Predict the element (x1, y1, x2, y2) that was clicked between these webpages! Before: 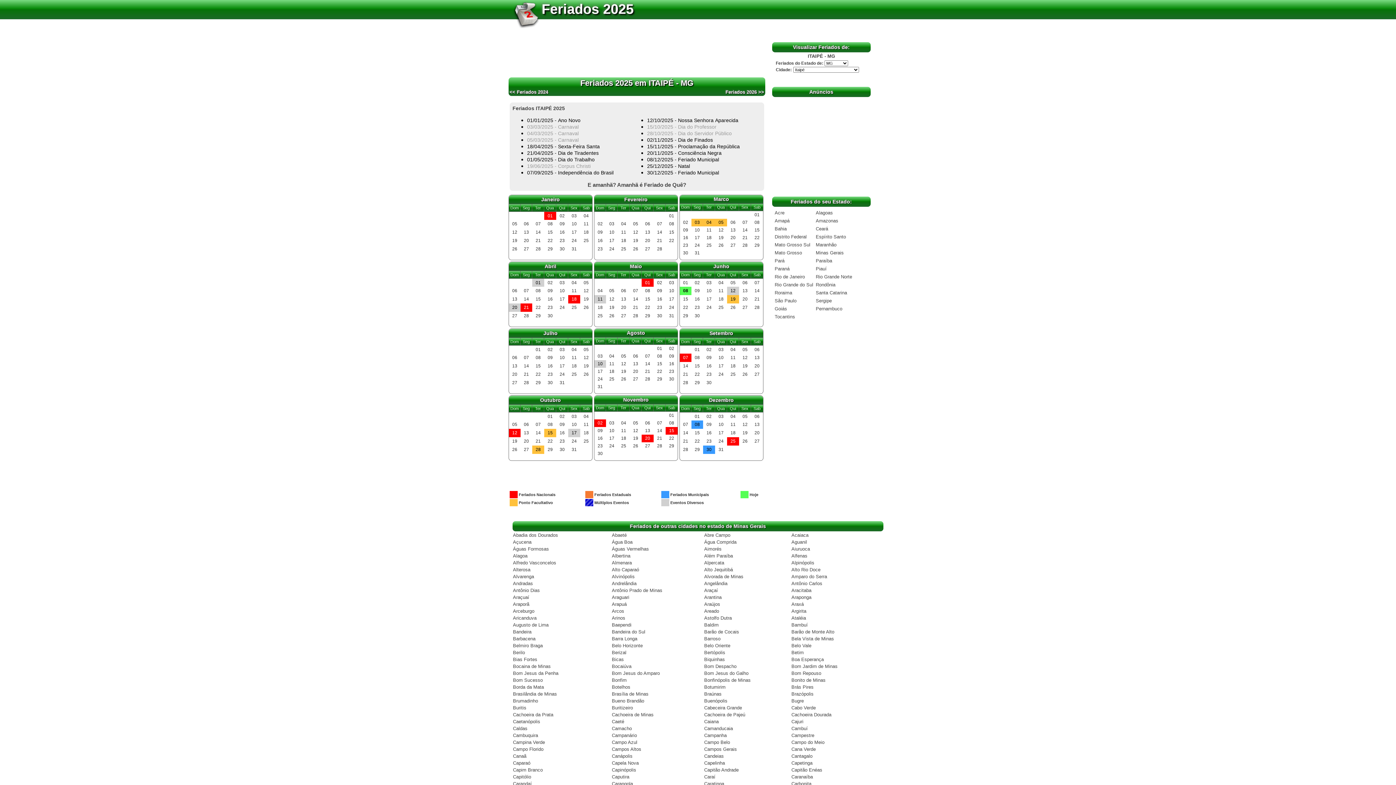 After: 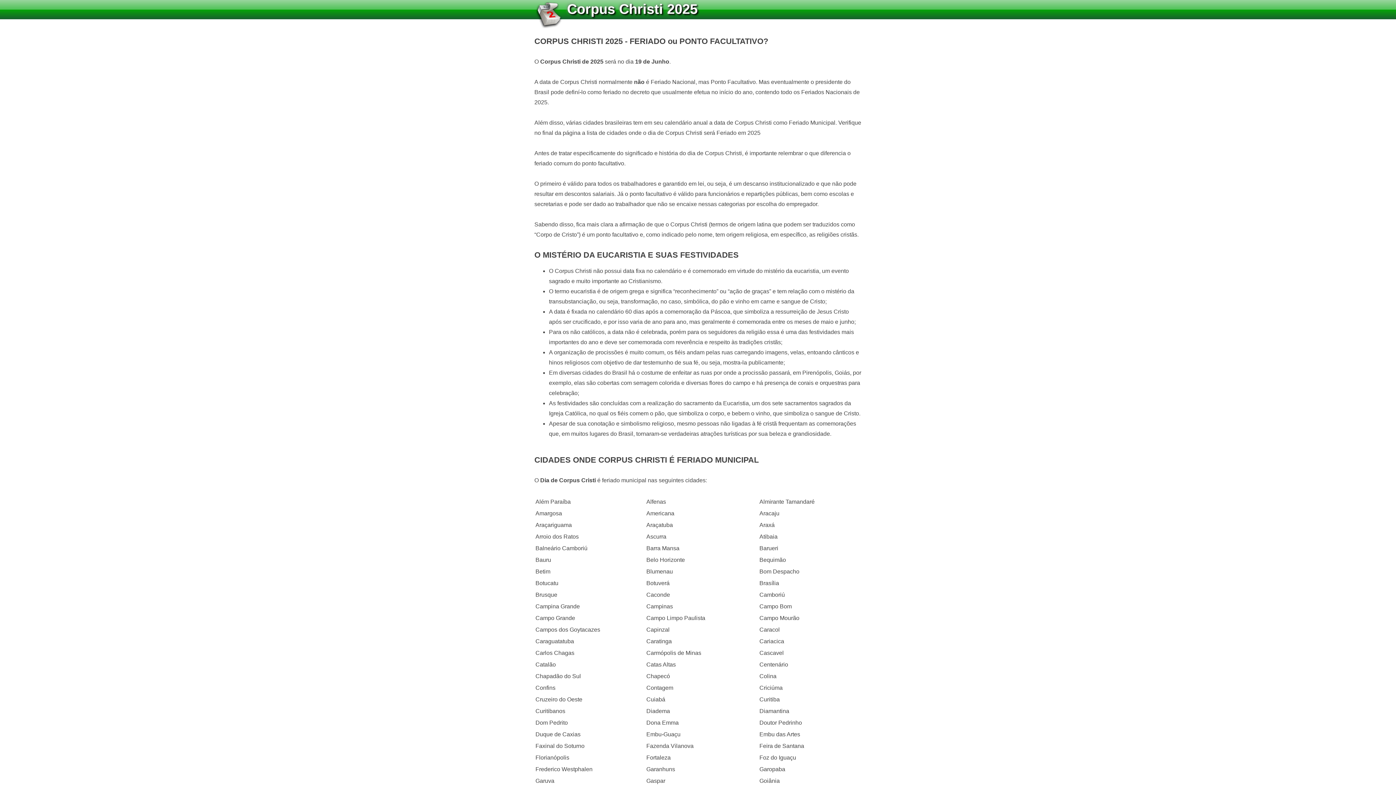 Action: label: Corpus Christi bbox: (558, 163, 590, 169)